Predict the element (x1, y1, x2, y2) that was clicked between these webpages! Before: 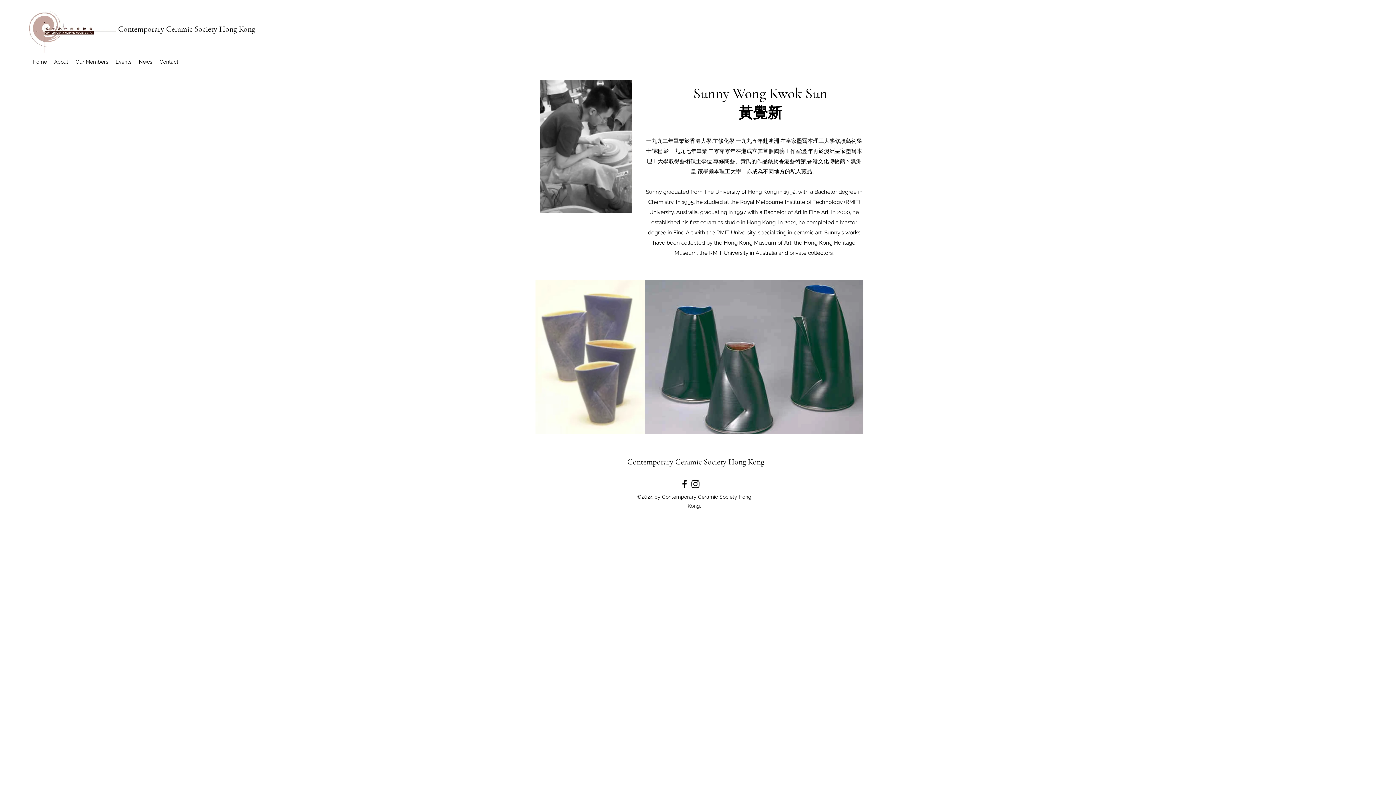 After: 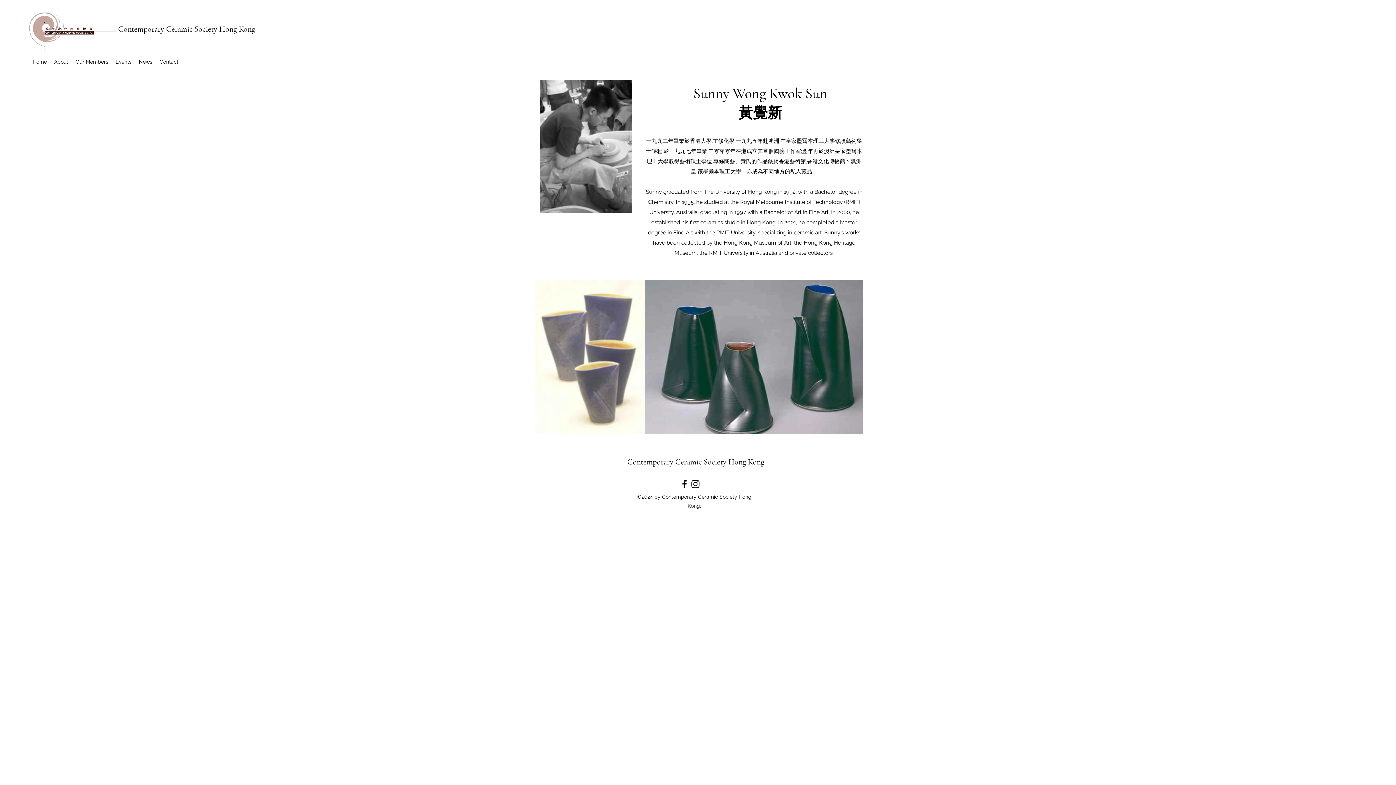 Action: bbox: (690, 478, 701, 489) label: Instagram